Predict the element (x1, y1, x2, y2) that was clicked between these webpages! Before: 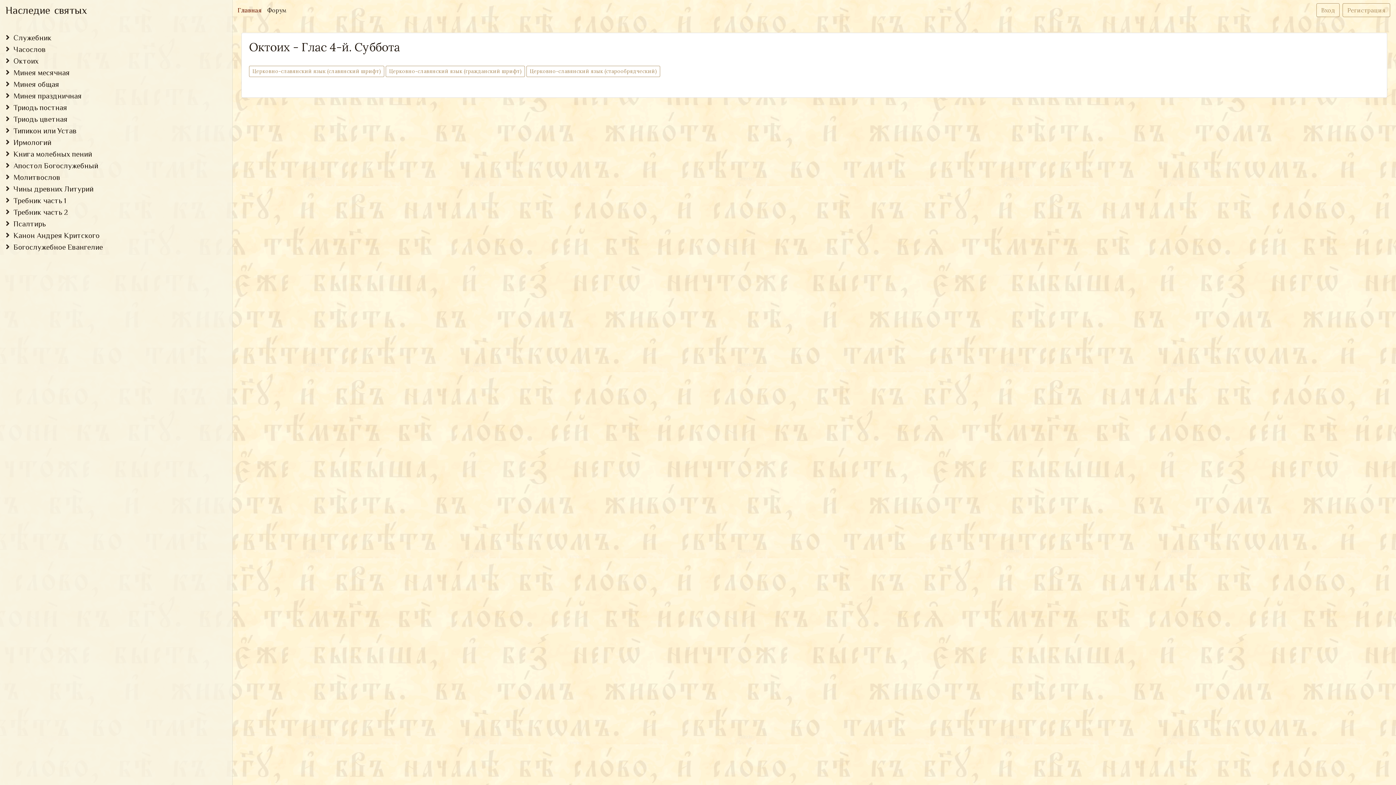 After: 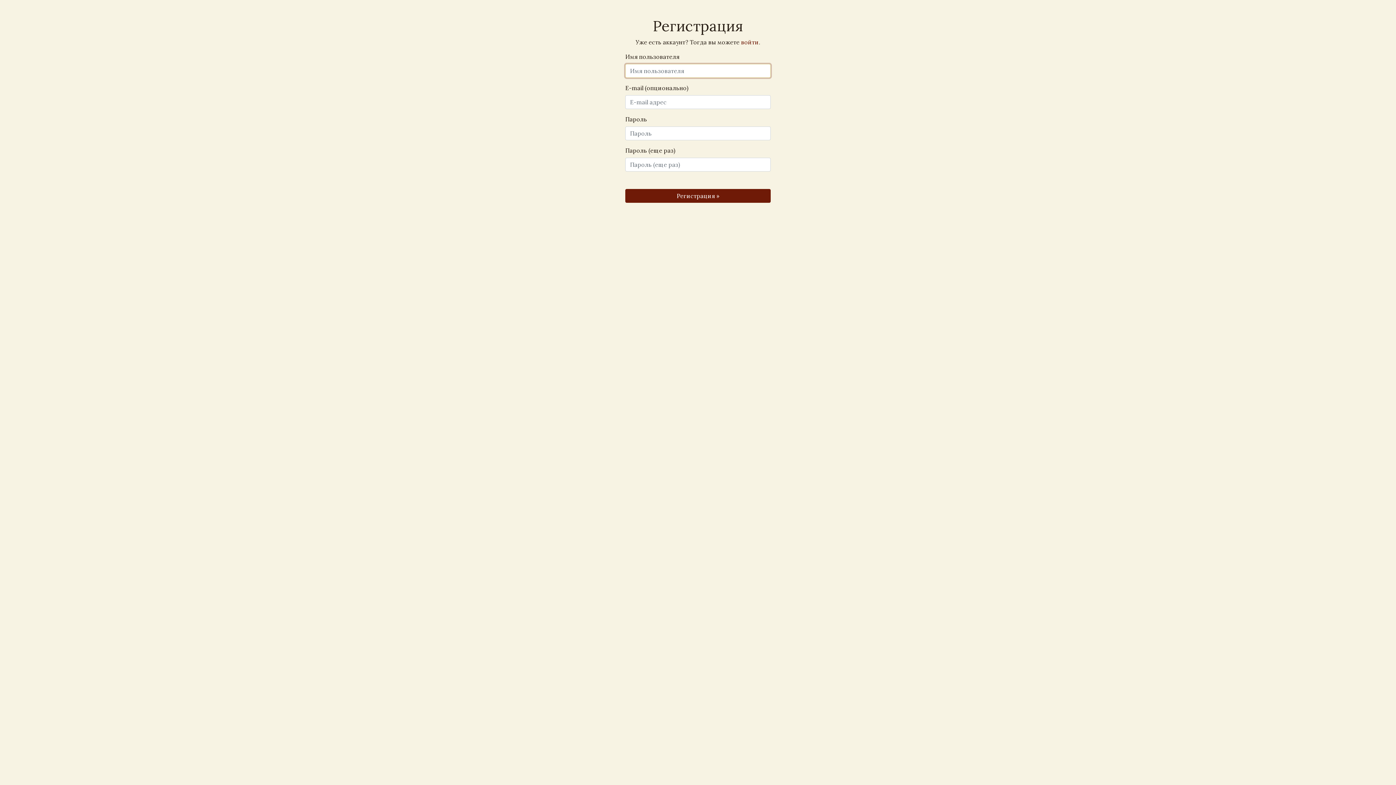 Action: bbox: (1342, 3, 1390, 17) label: Регистрация